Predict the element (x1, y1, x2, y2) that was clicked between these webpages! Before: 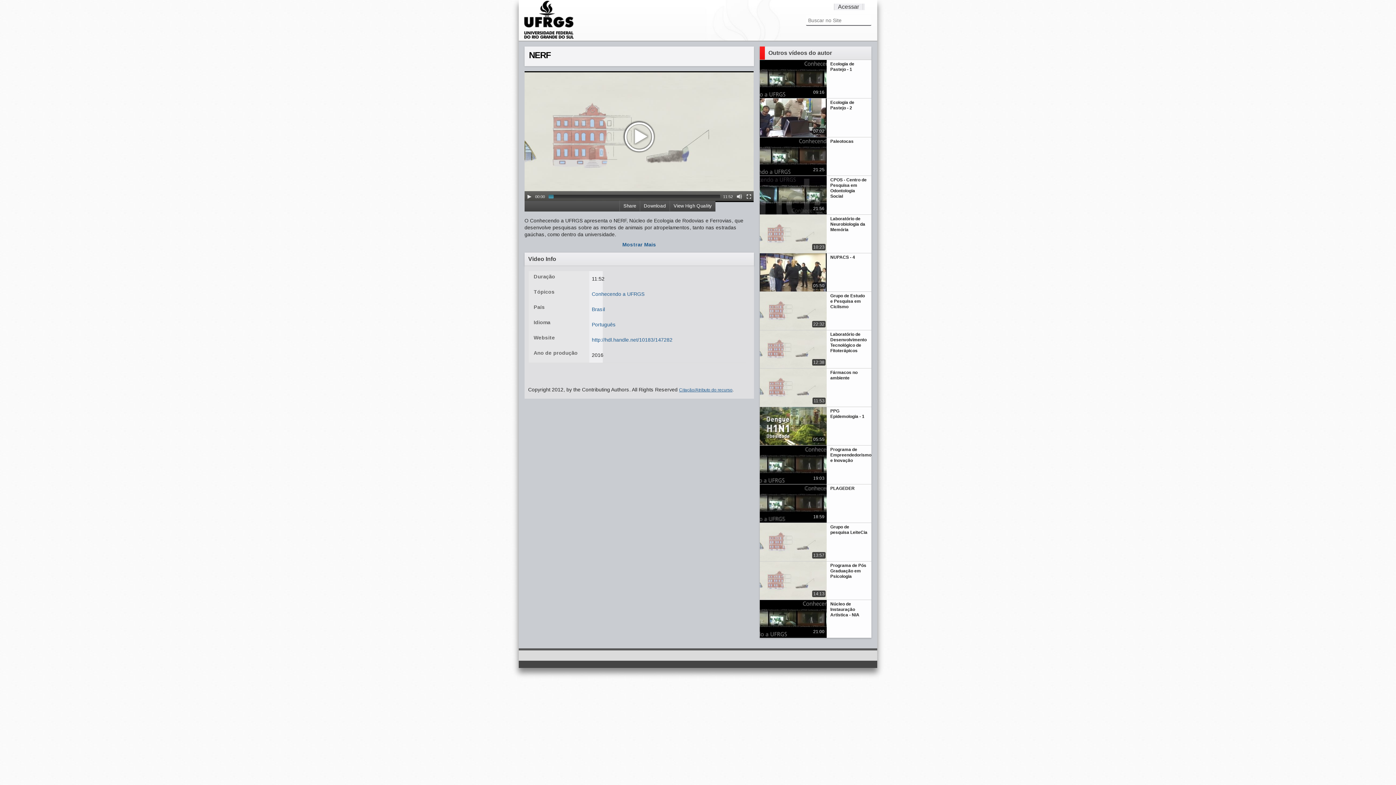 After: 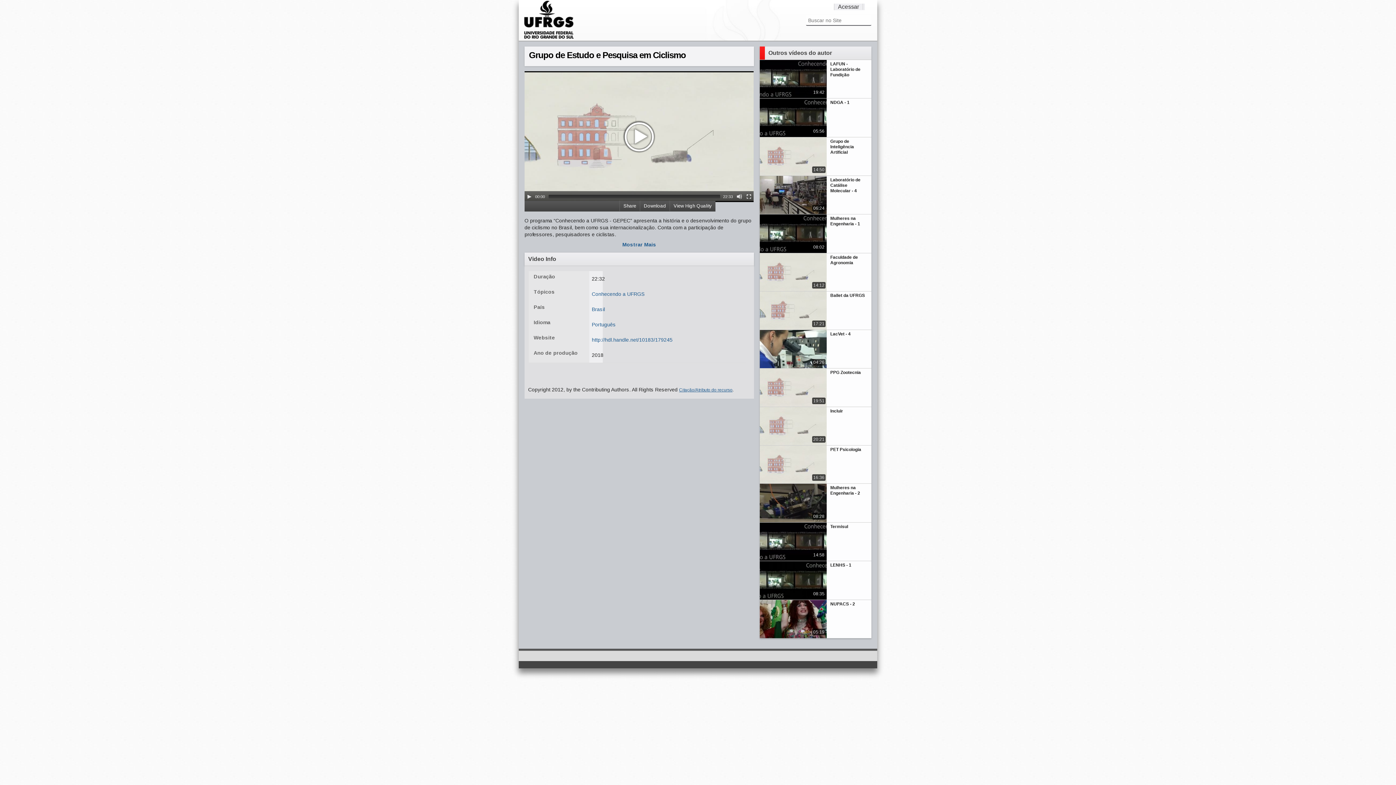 Action: bbox: (759, 292, 871, 330) label: Grupo de Estudo e Pesquisa em Ciclismo
22:32